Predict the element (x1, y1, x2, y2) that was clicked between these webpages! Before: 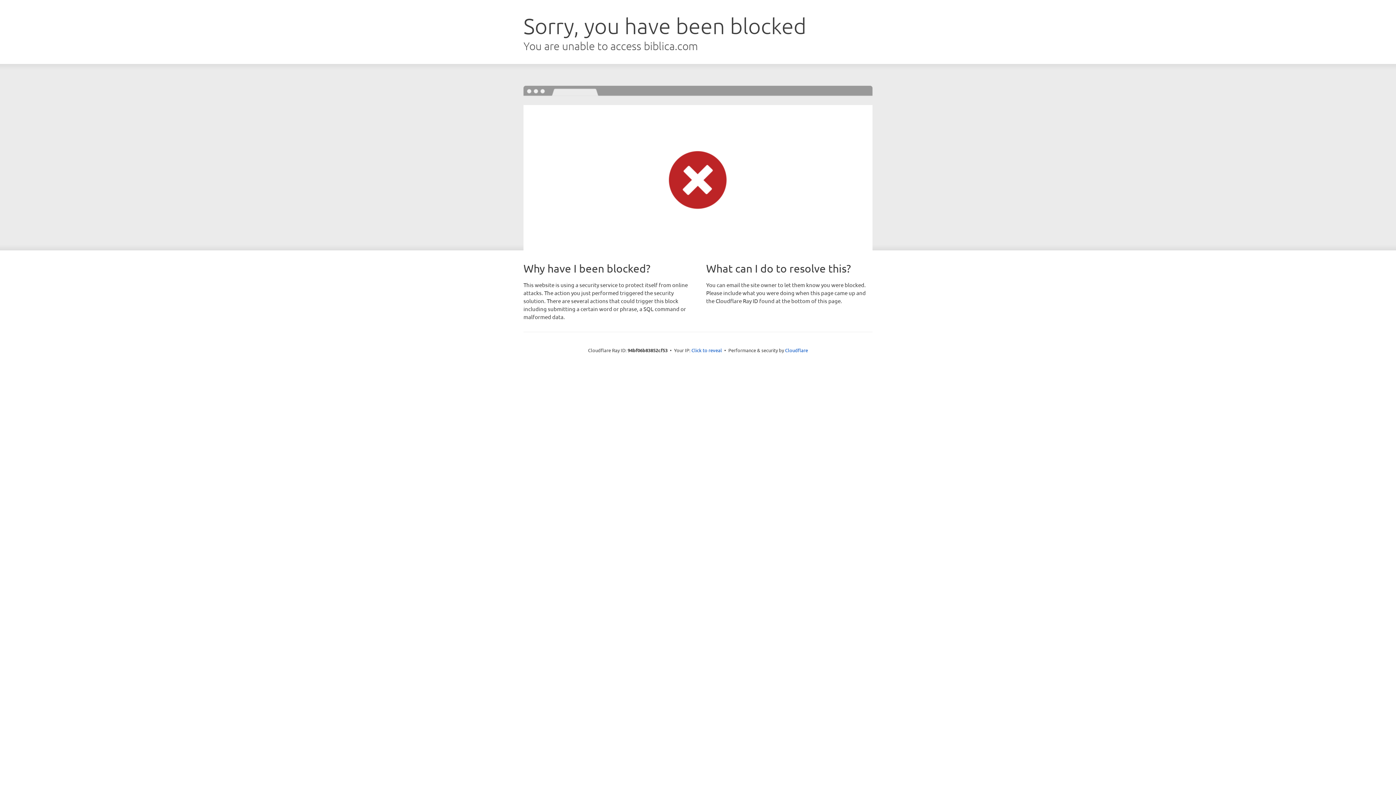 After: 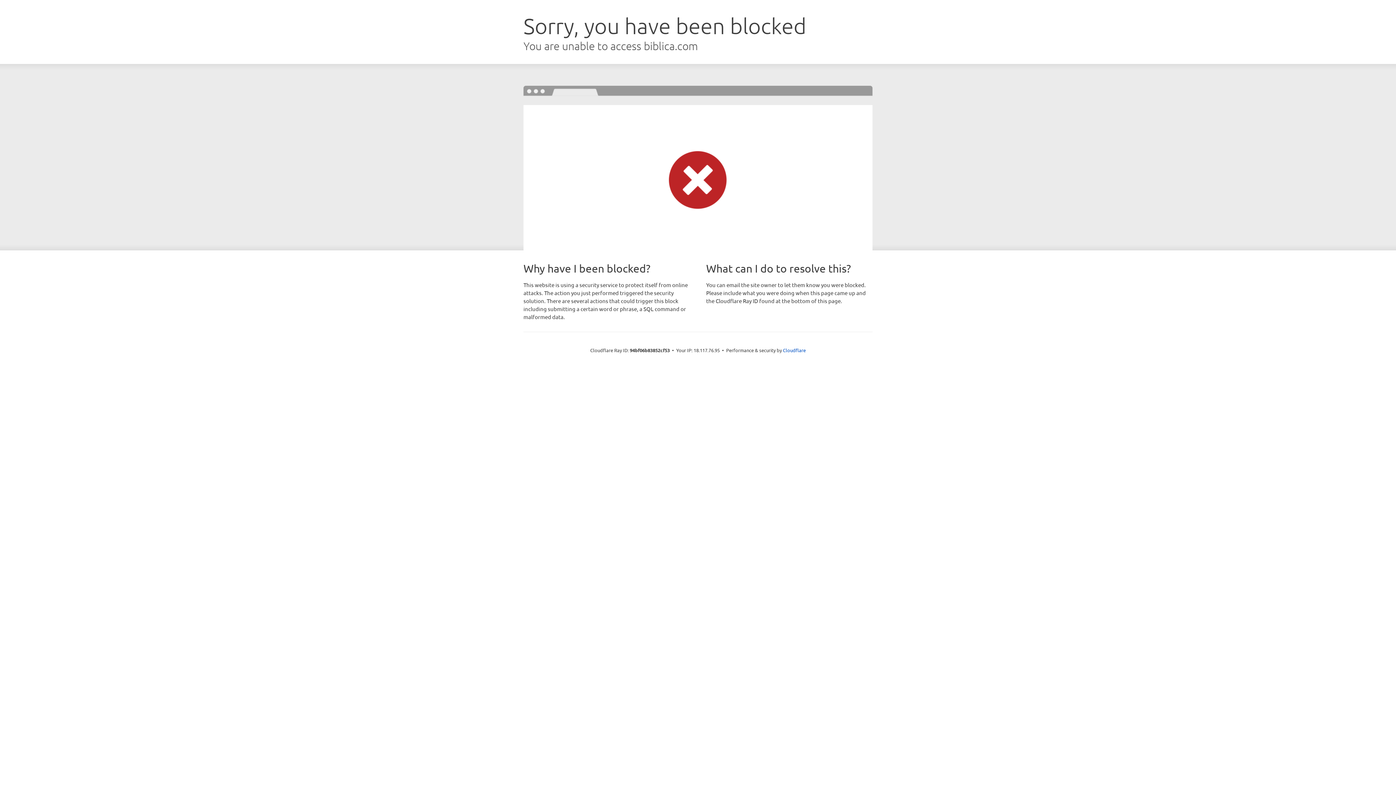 Action: label: Click to reveal bbox: (691, 346, 722, 353)